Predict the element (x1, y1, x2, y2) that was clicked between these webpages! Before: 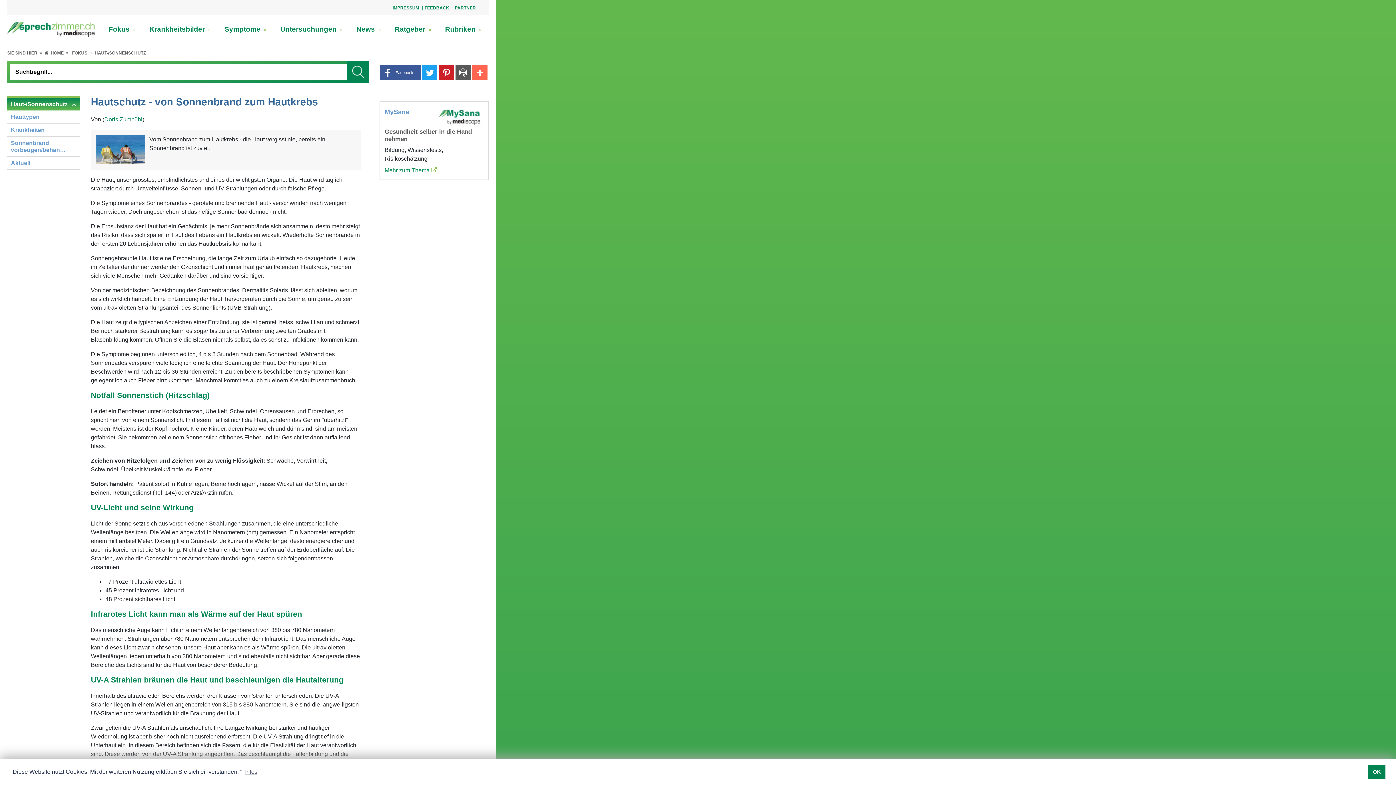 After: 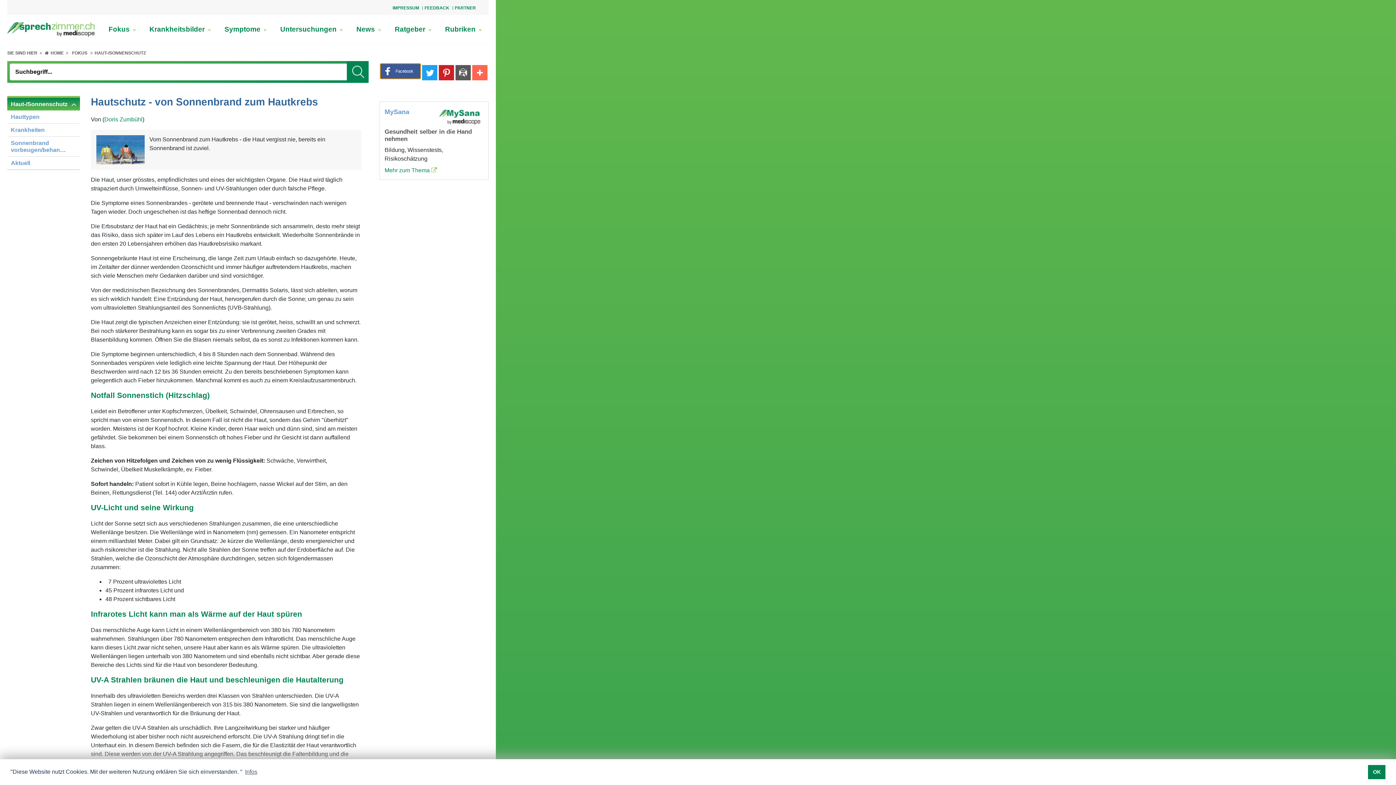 Action: label: Share to Facebook 
Facebook bbox: (380, 64, 420, 80)